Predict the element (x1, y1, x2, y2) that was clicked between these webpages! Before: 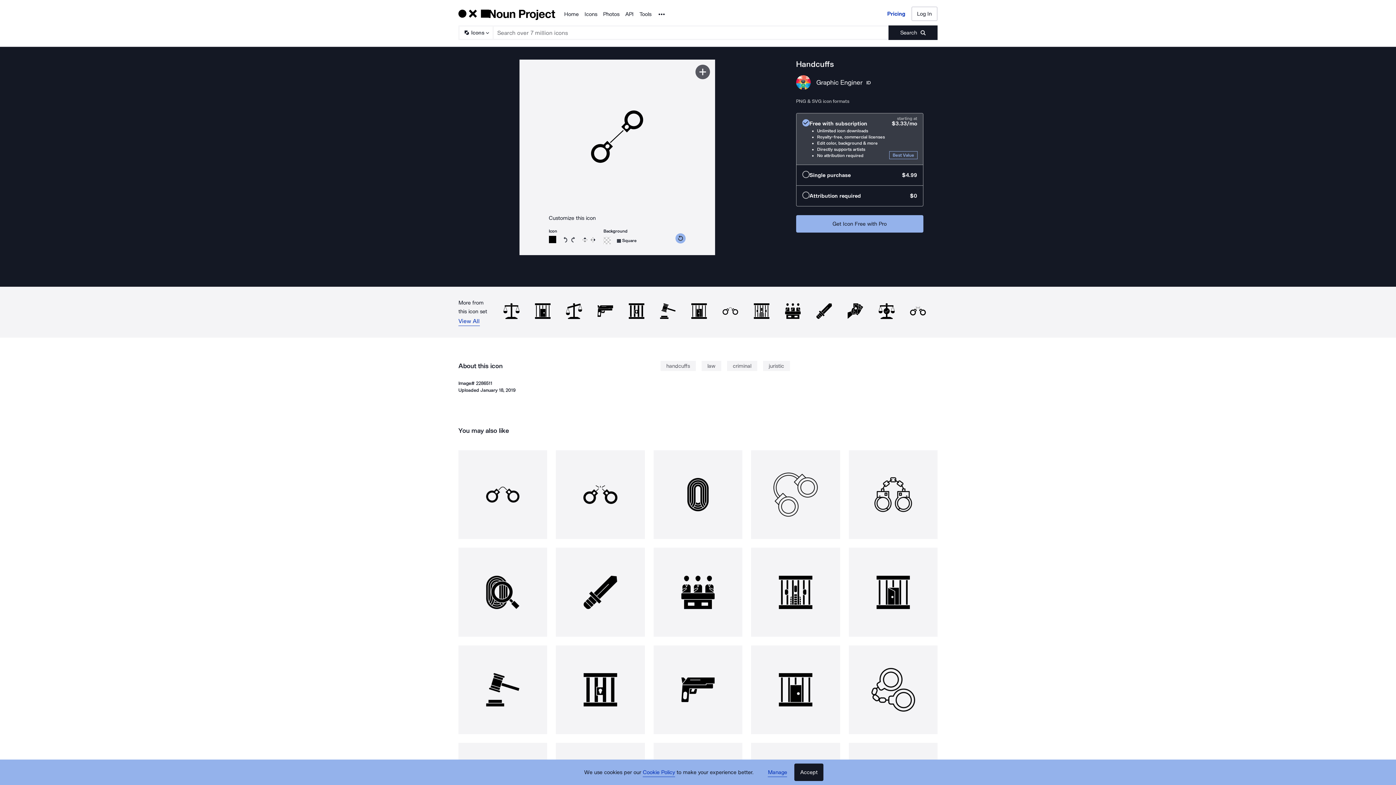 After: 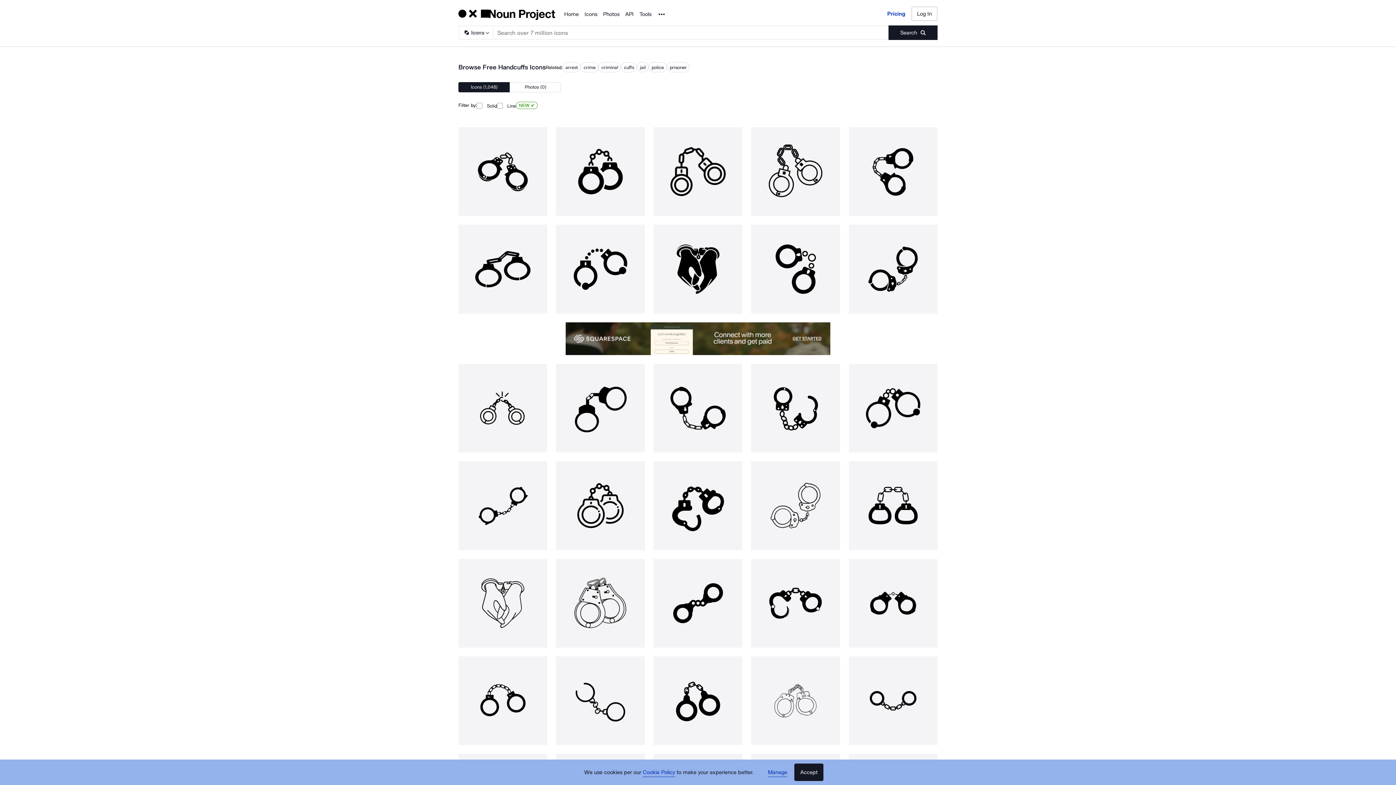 Action: label: handcuffs bbox: (660, 361, 695, 371)